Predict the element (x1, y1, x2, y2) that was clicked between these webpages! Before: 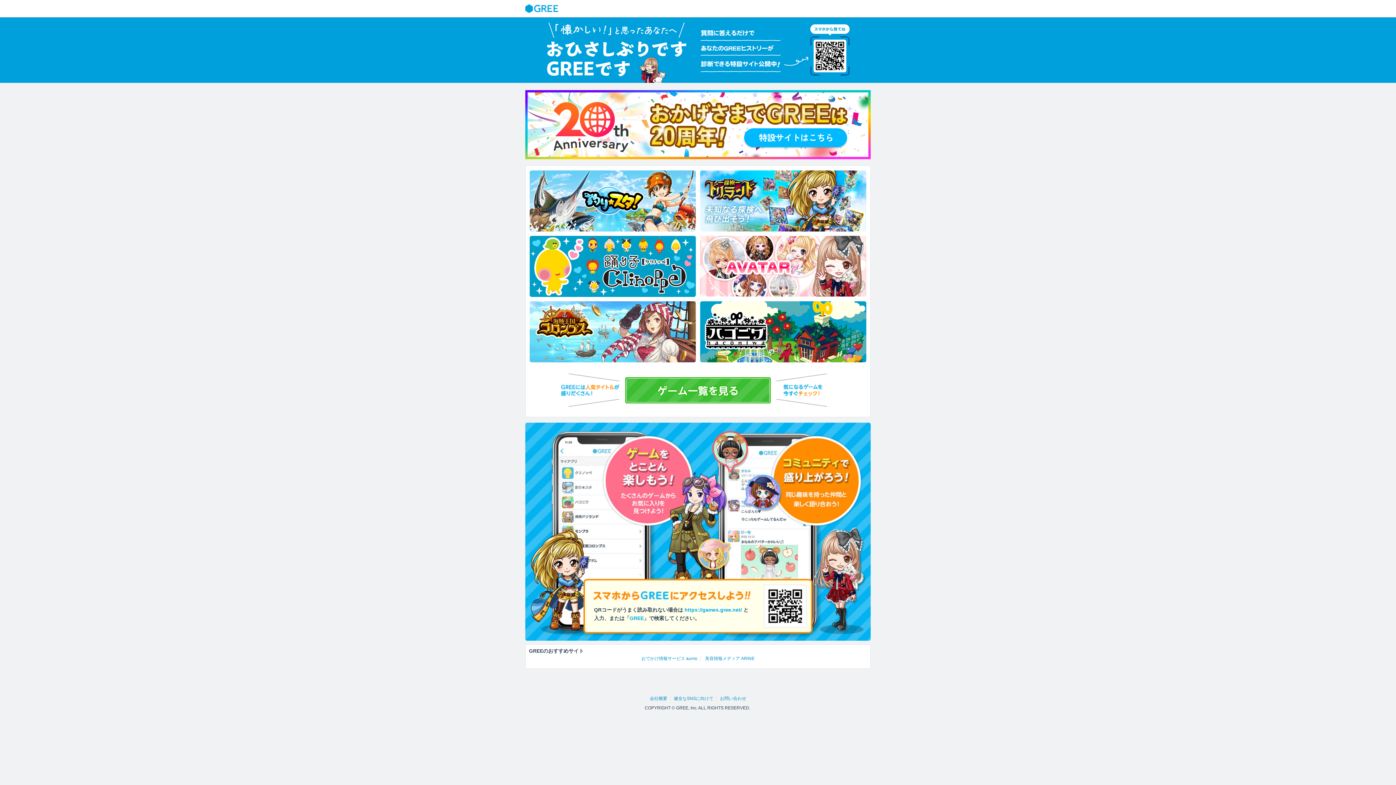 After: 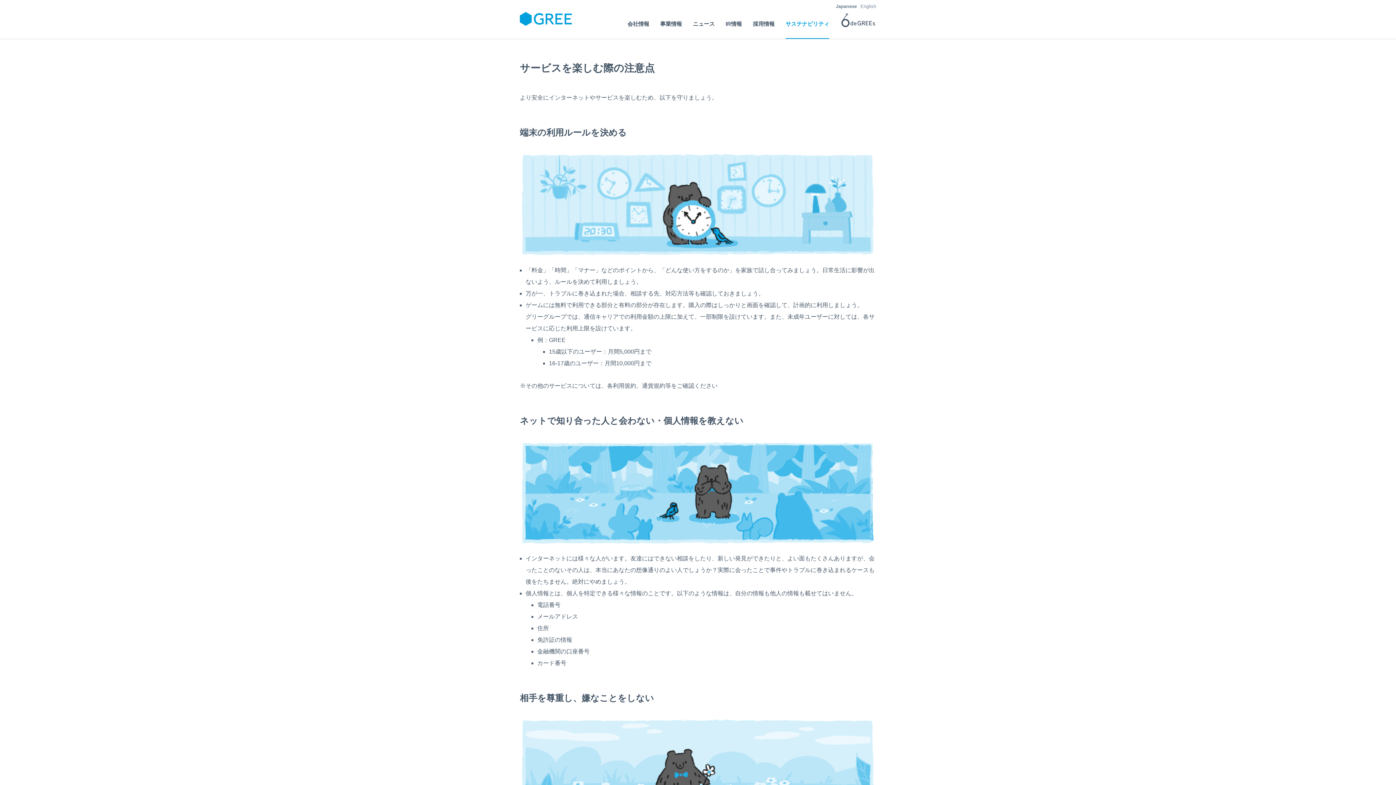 Action: label: 健全なSNSに向けて bbox: (674, 696, 713, 701)